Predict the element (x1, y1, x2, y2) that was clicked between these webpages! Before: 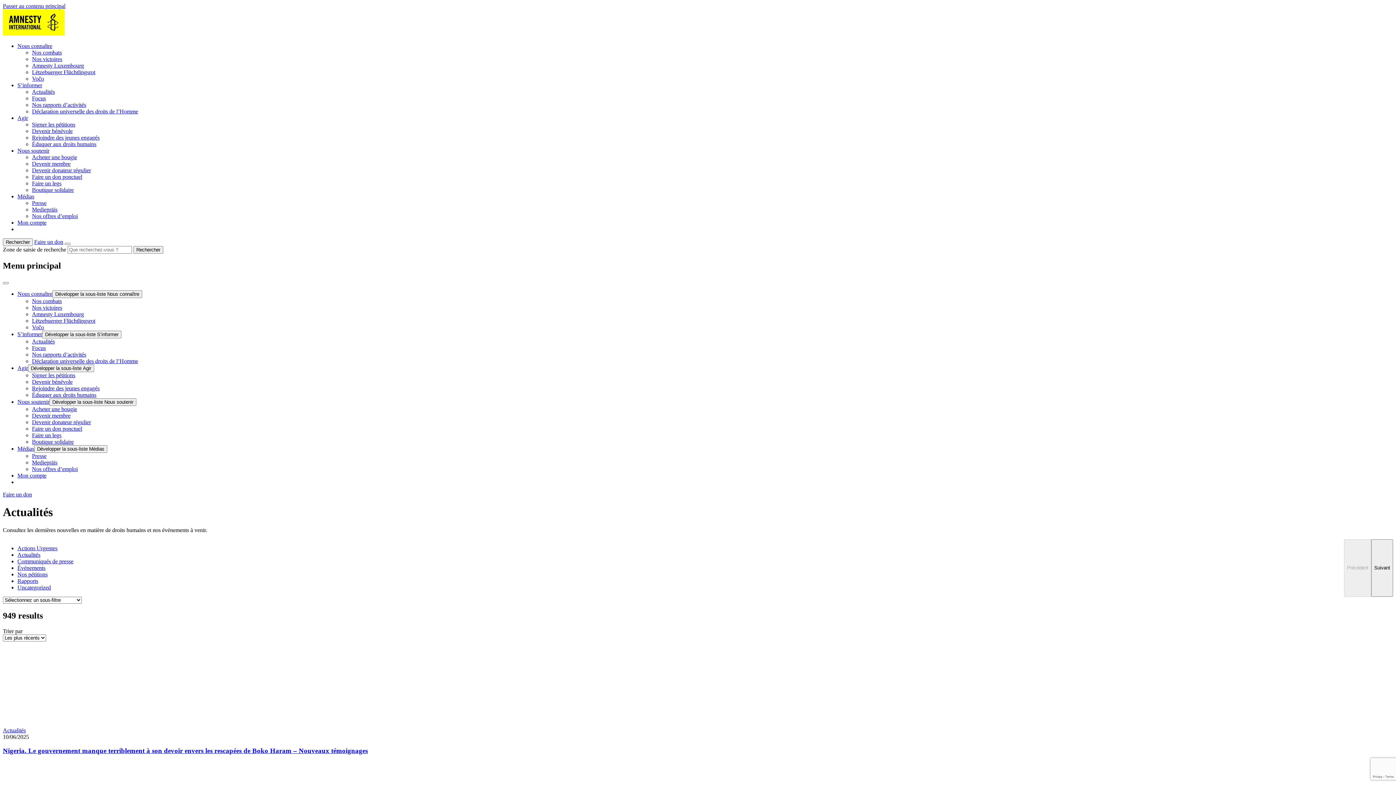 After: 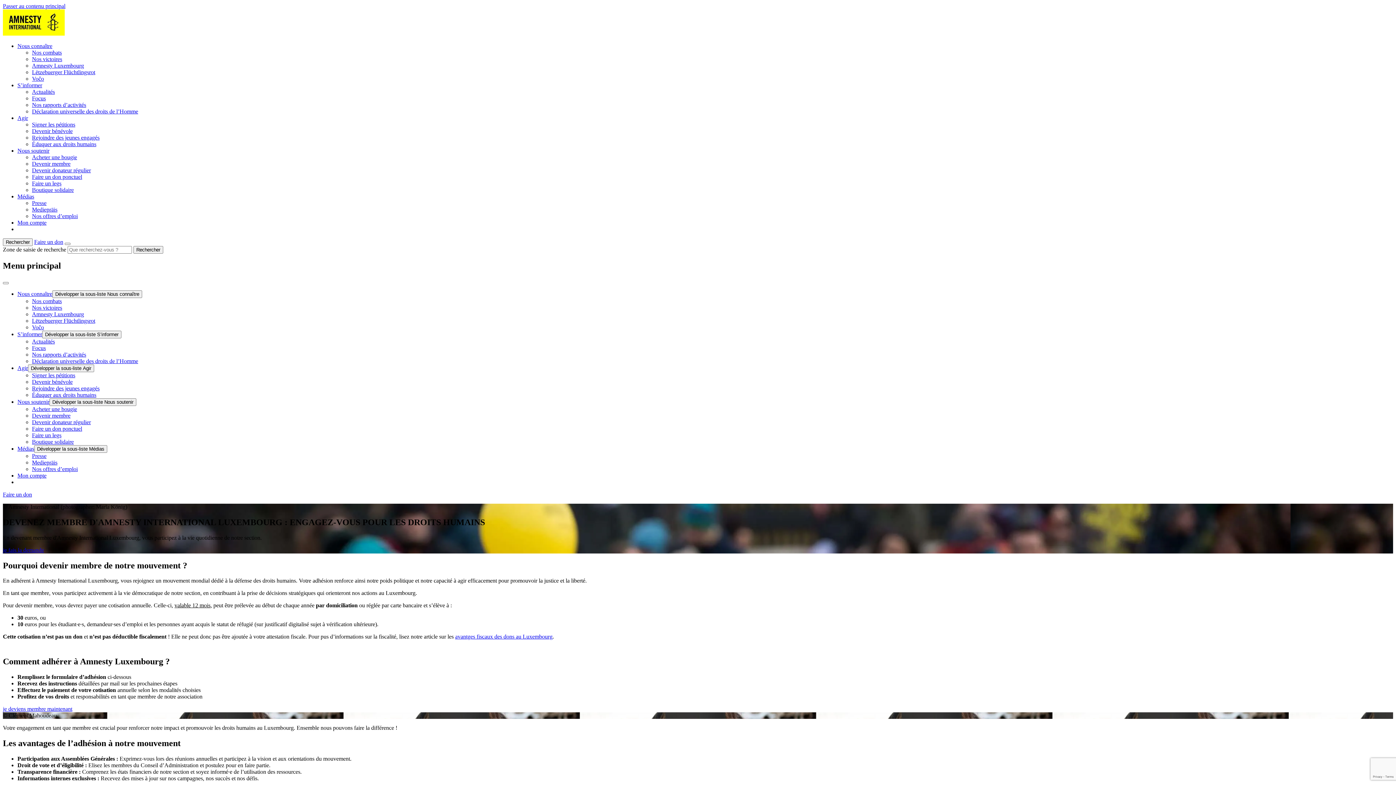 Action: bbox: (32, 160, 70, 166) label: Devenir membre